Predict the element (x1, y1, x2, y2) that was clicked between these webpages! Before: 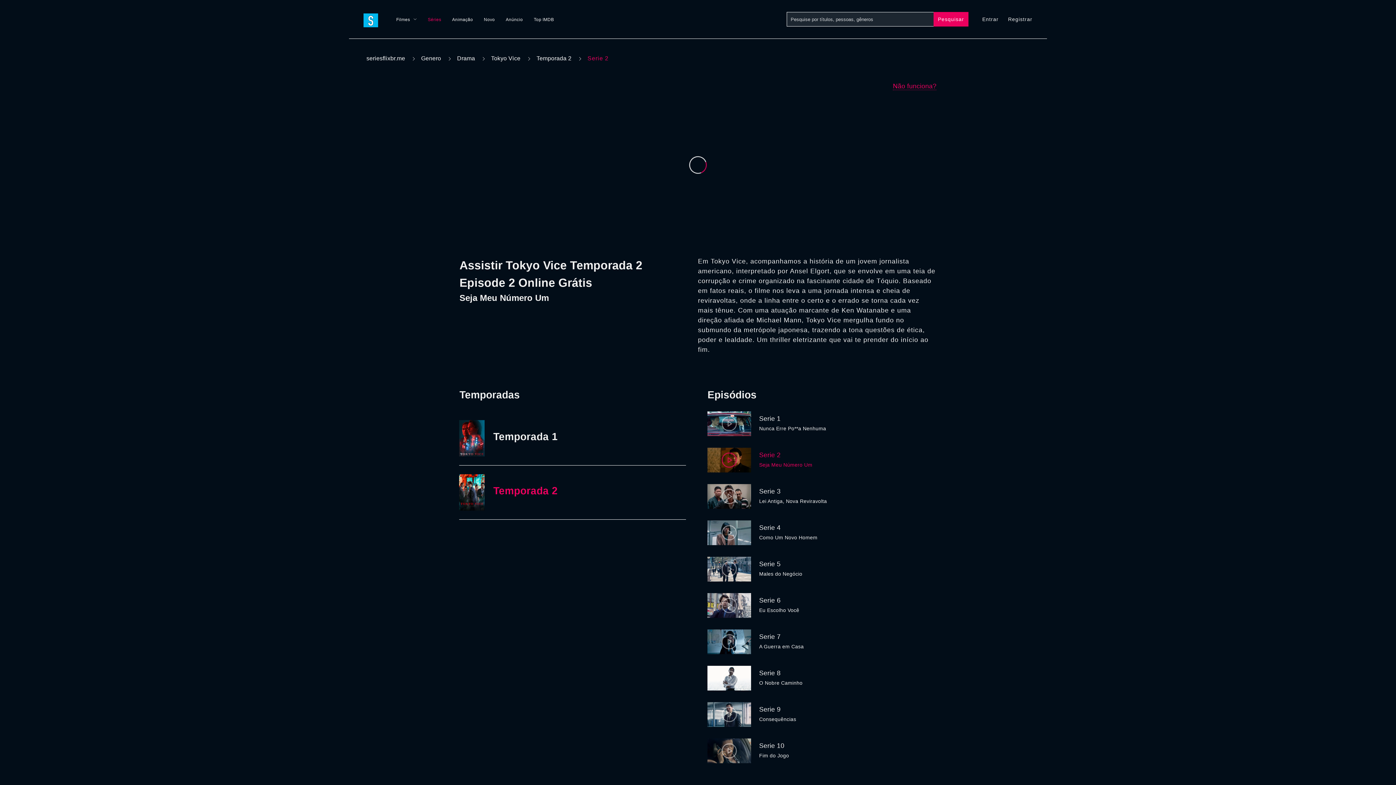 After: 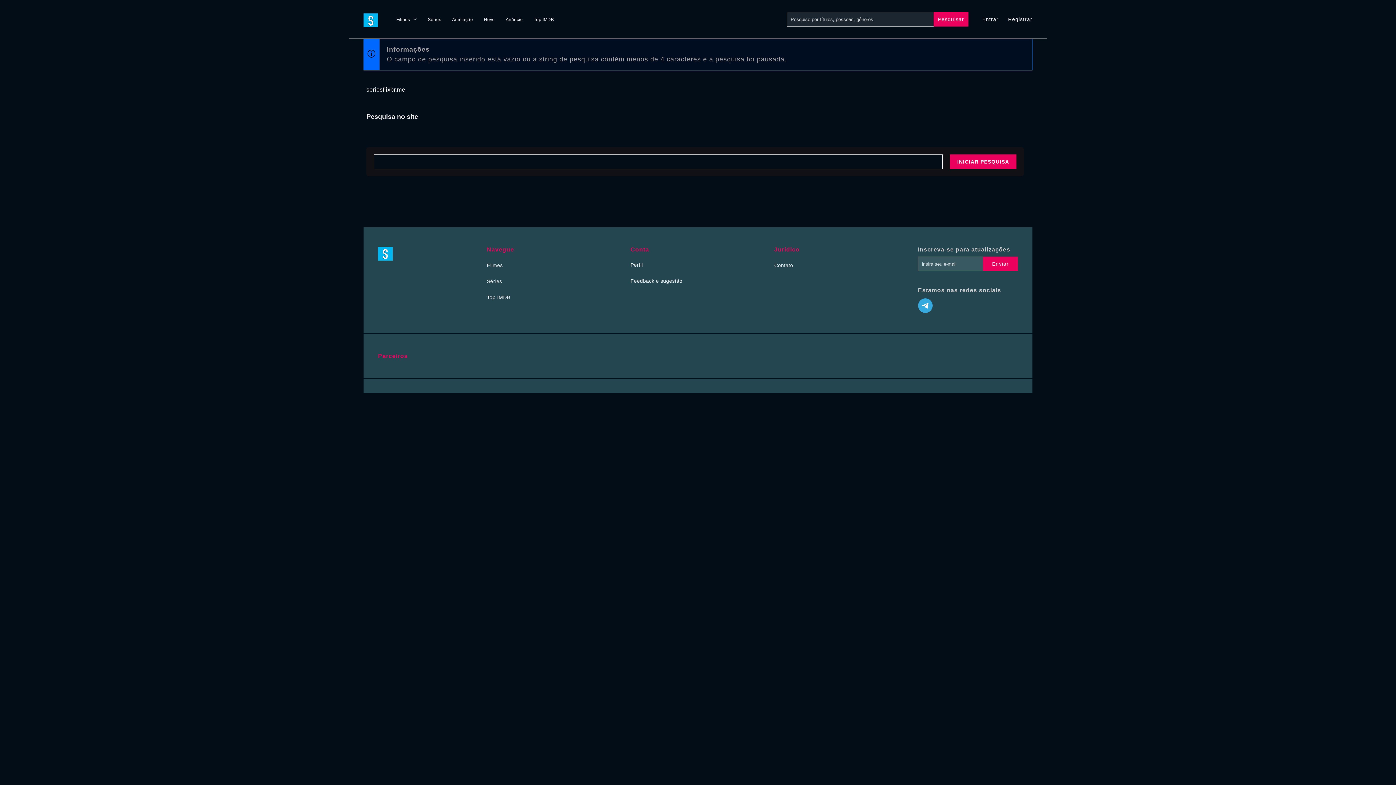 Action: label: Search bbox: (933, 12, 968, 26)